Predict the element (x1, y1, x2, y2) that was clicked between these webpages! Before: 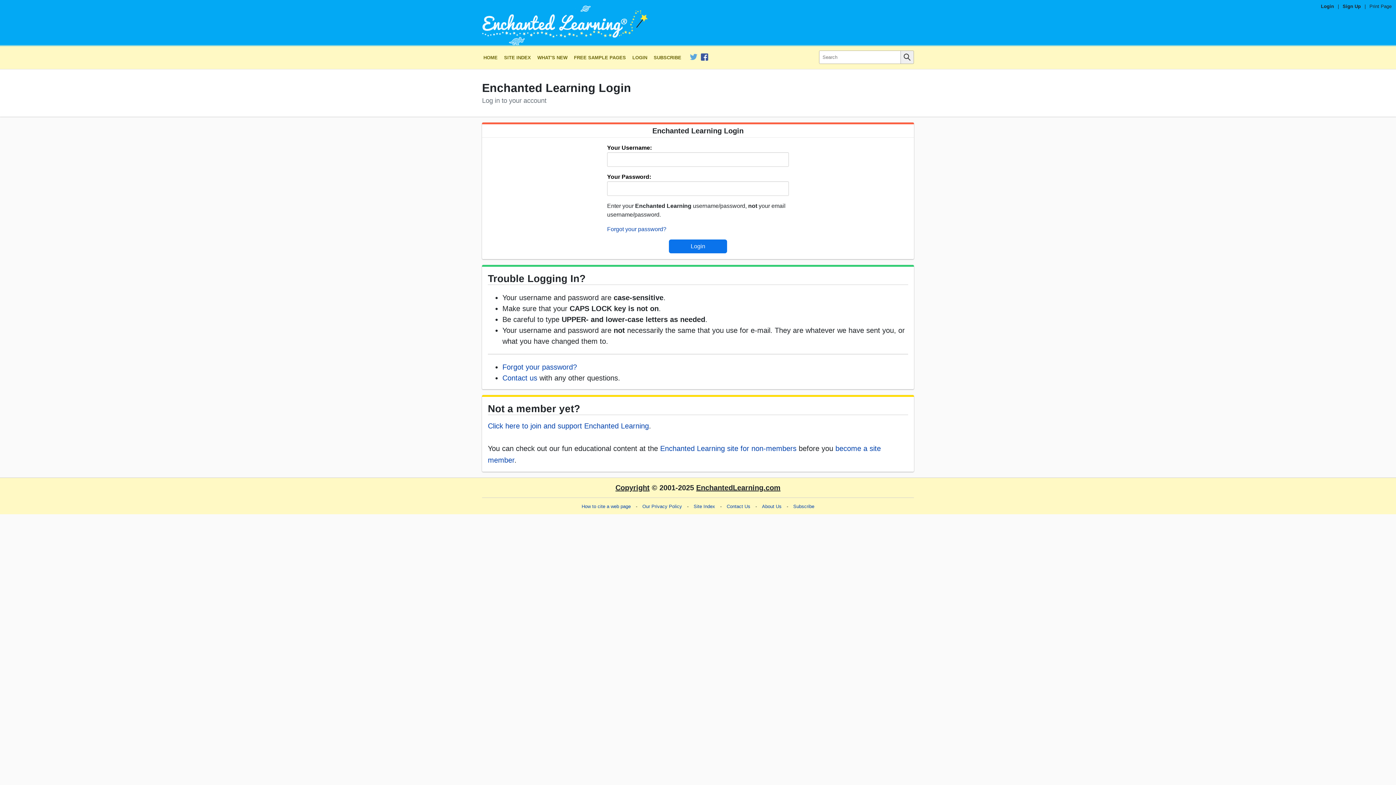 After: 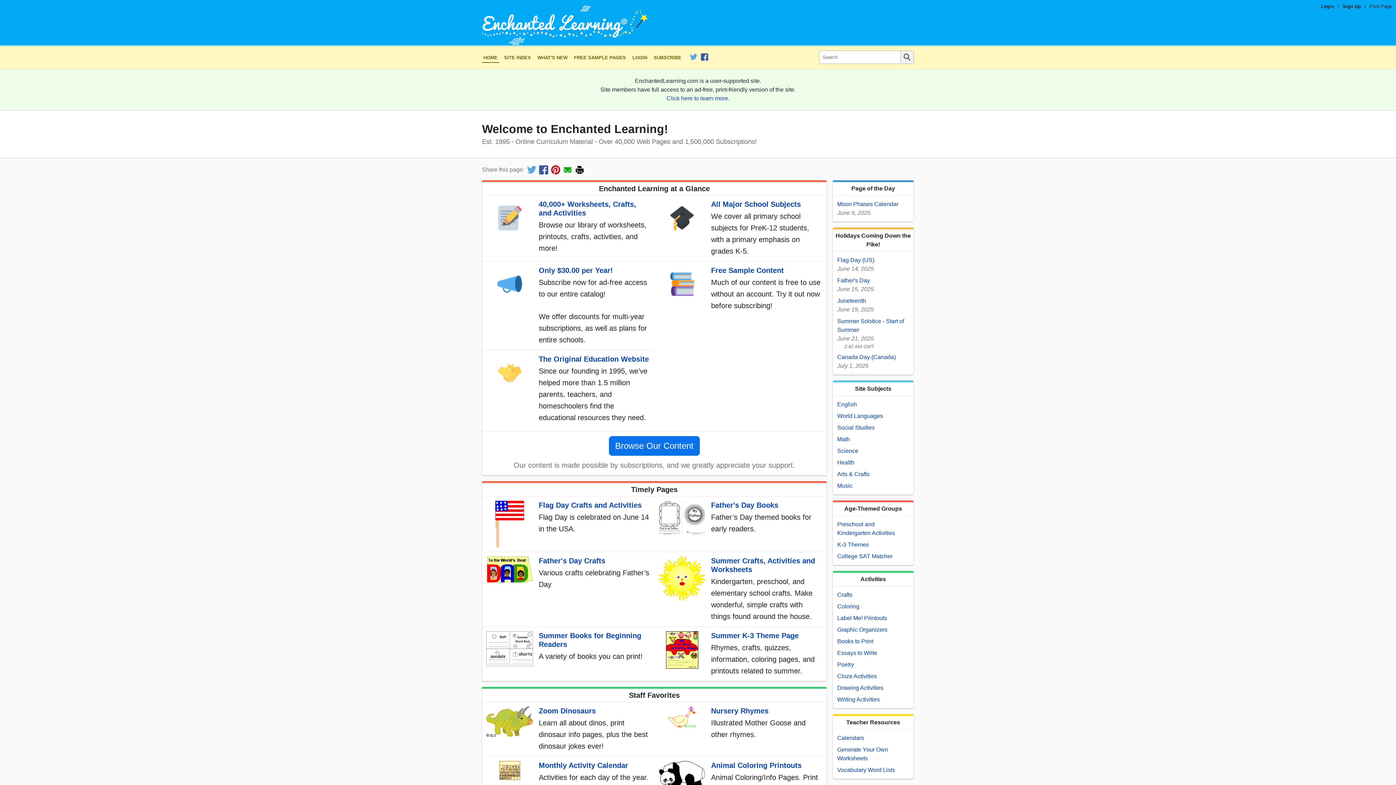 Action: label: HOME bbox: (482, 53, 499, 62)